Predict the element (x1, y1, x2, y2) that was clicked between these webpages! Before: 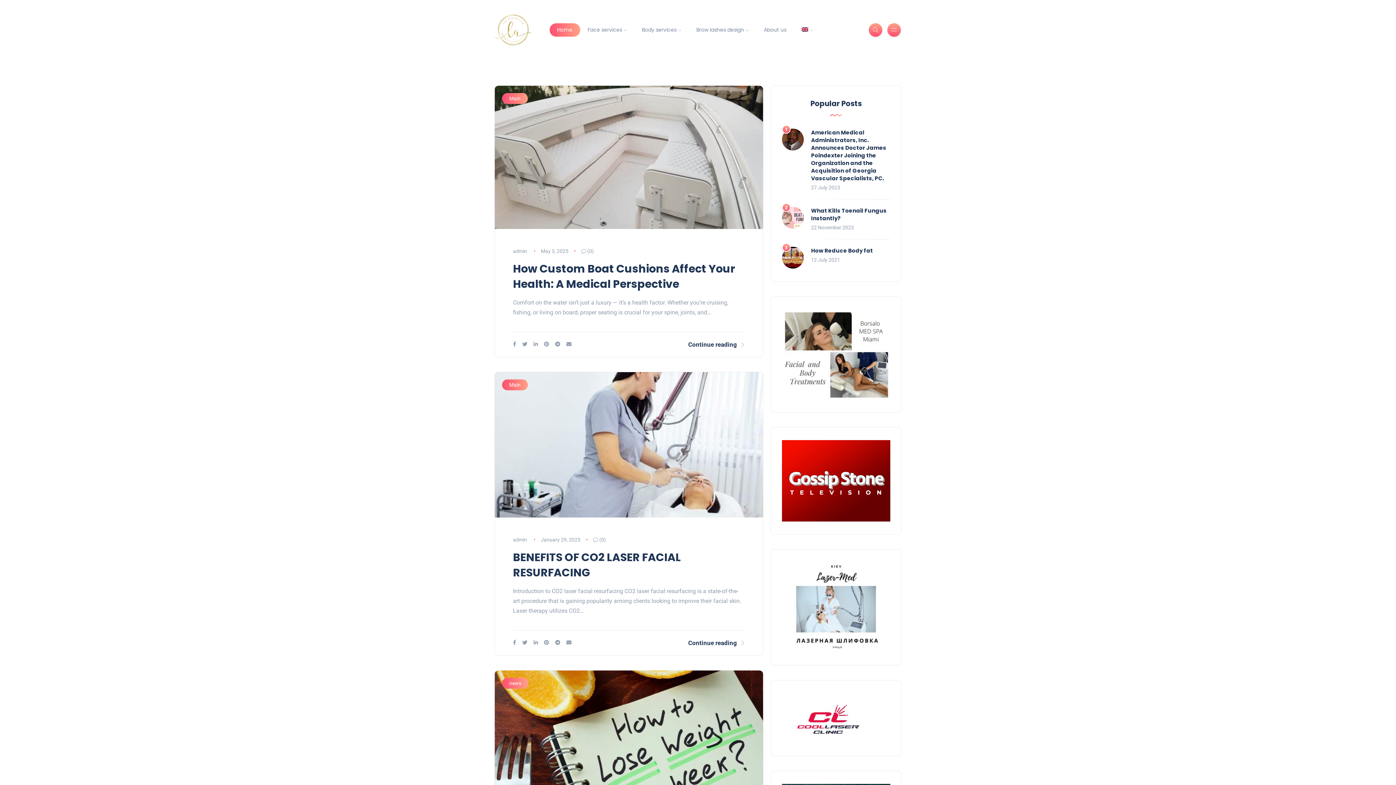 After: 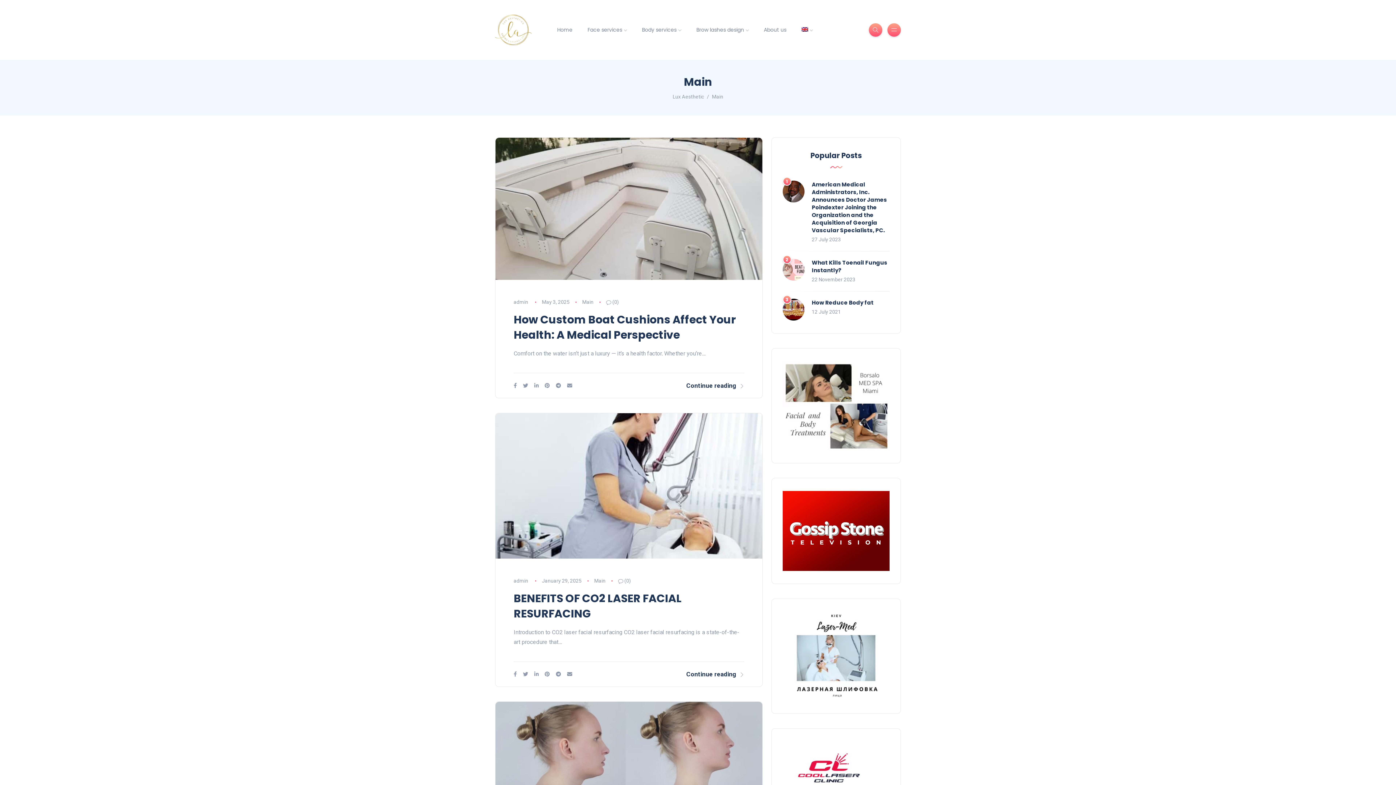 Action: label: Main bbox: (502, 379, 528, 390)